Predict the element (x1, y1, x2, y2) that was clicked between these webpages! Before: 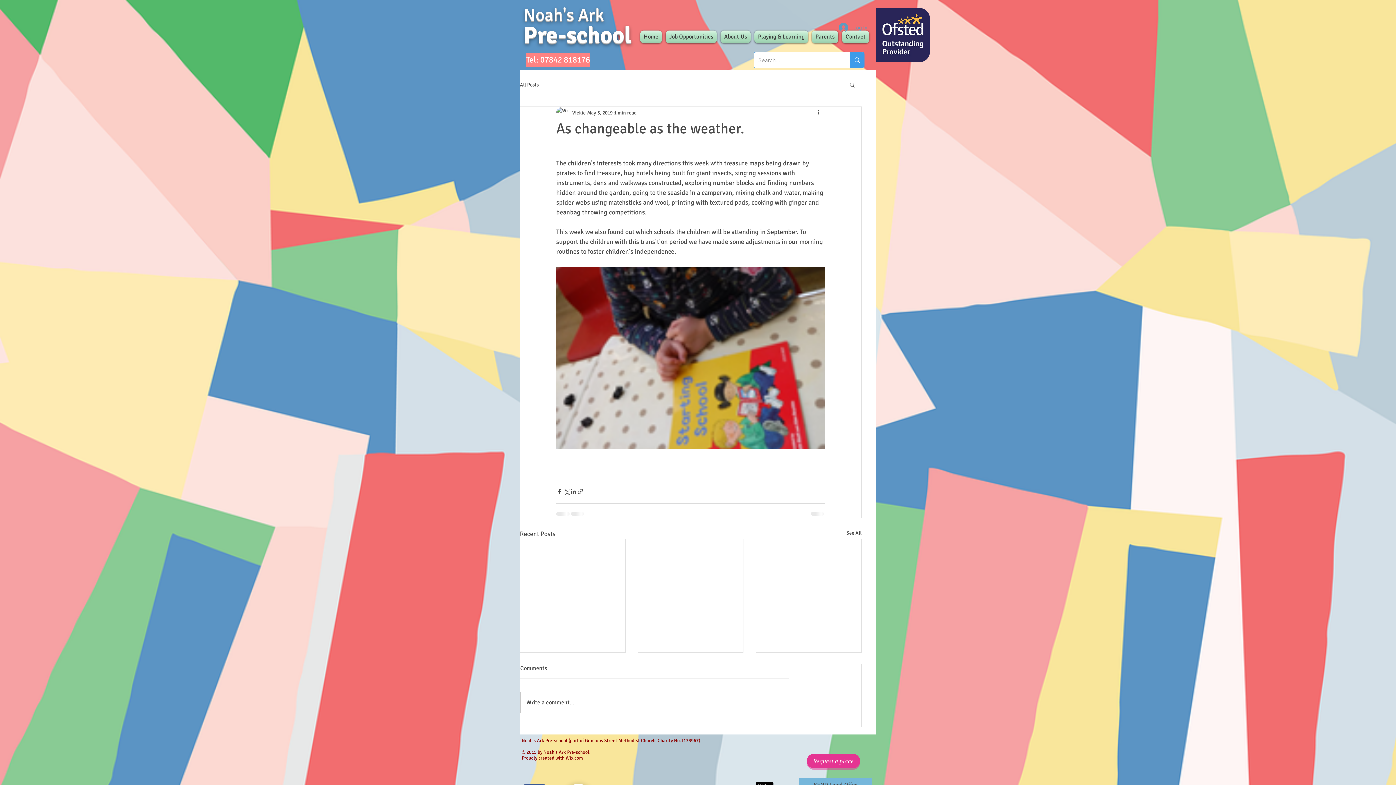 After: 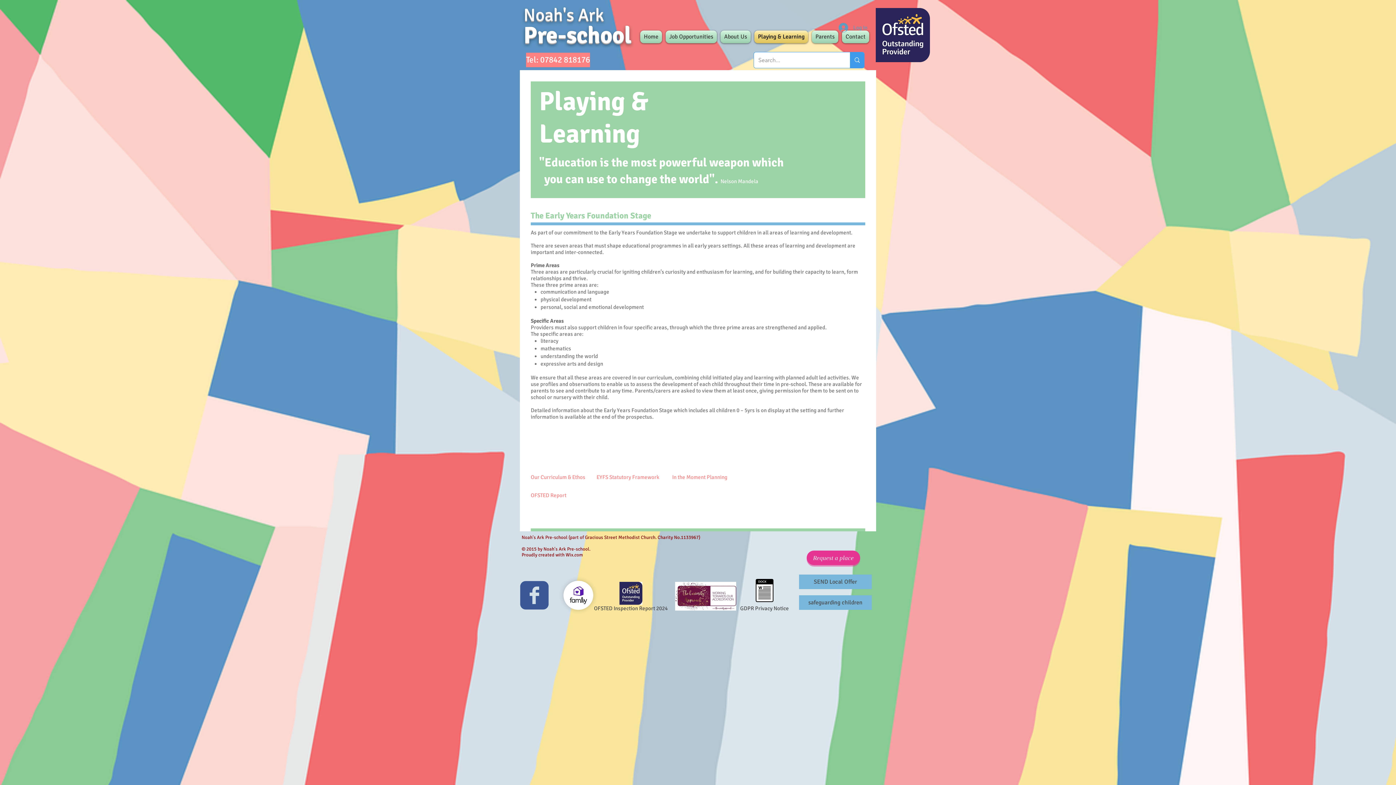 Action: label: Playing & Learning bbox: (752, 30, 810, 43)